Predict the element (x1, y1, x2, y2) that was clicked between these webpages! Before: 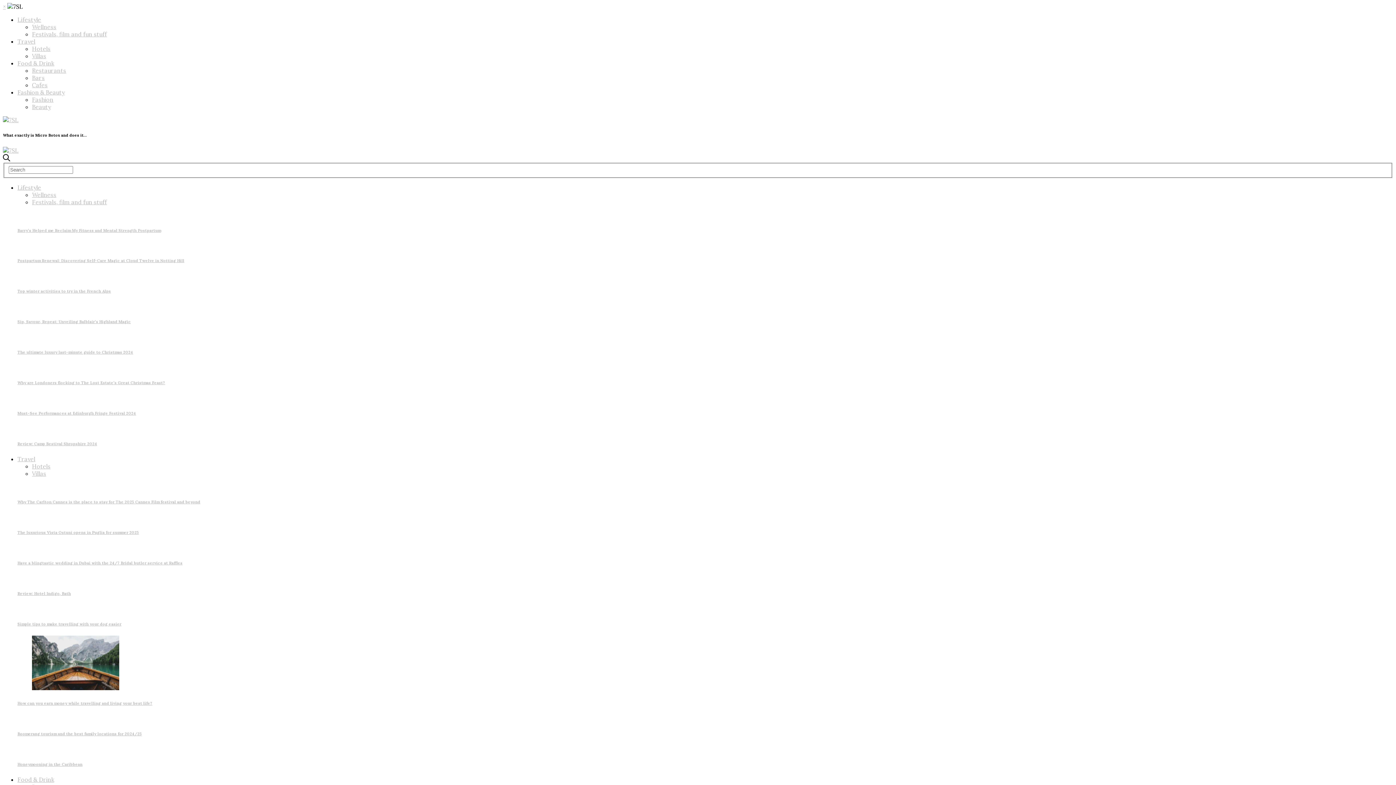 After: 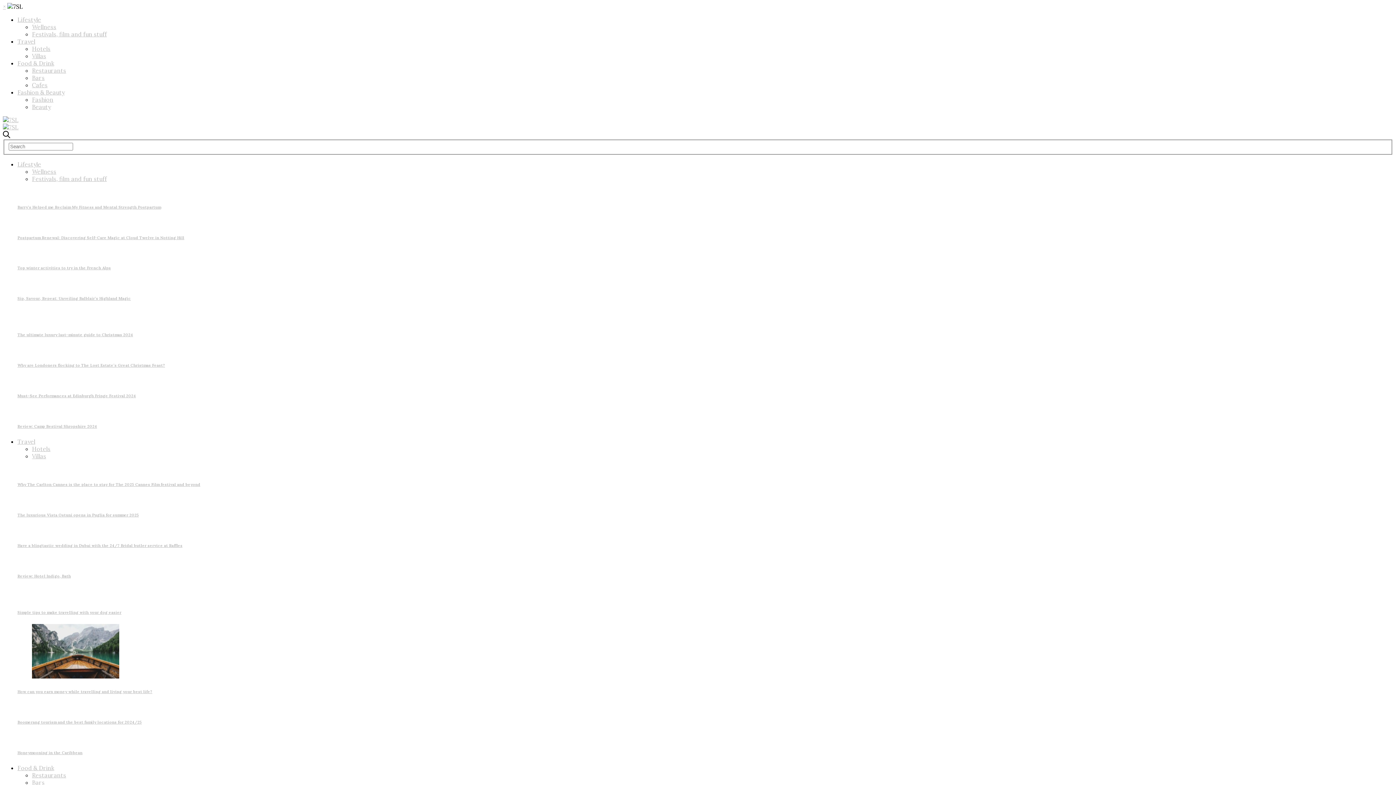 Action: bbox: (17, 455, 35, 462) label: Travel